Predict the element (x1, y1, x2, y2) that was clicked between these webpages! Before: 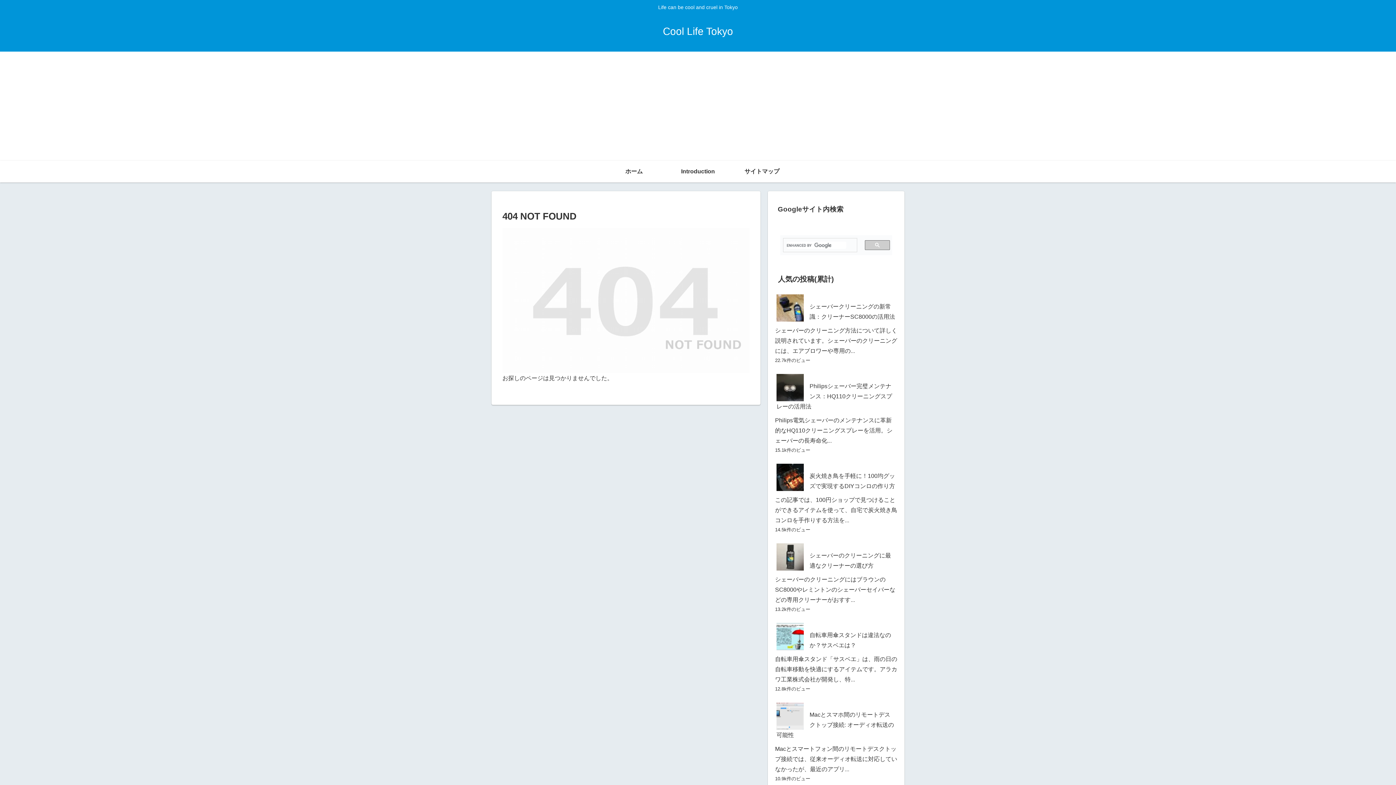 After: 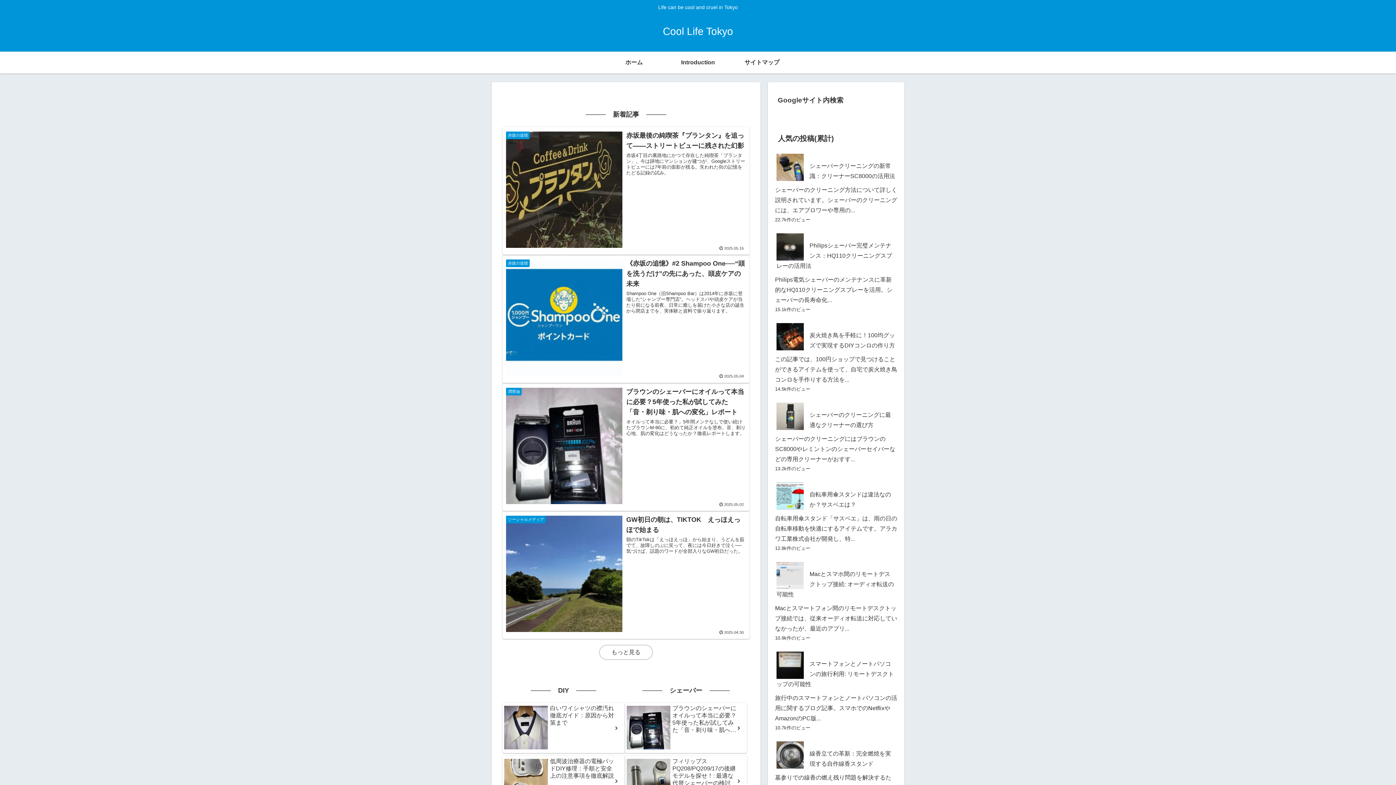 Action: bbox: (657, 29, 739, 35) label: Cool Life Tokyo